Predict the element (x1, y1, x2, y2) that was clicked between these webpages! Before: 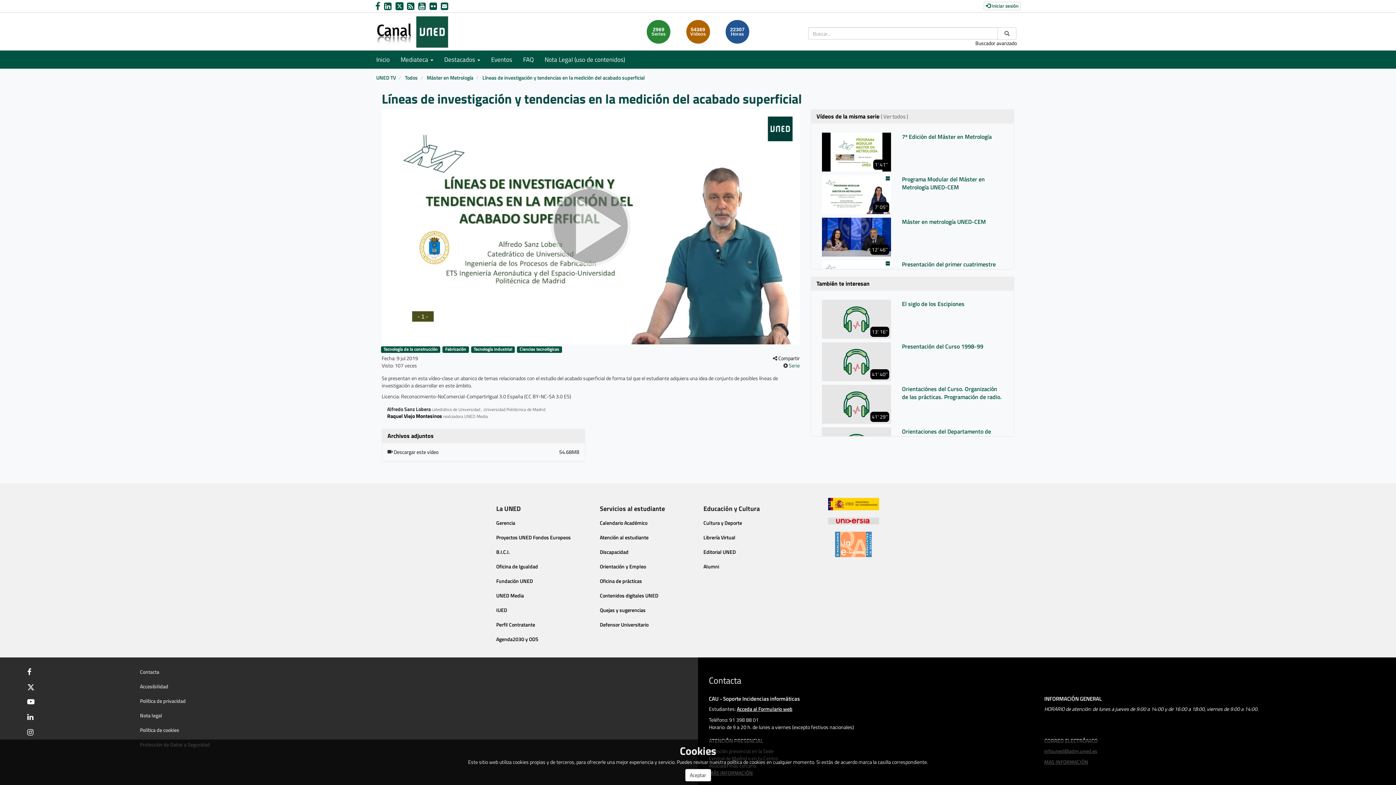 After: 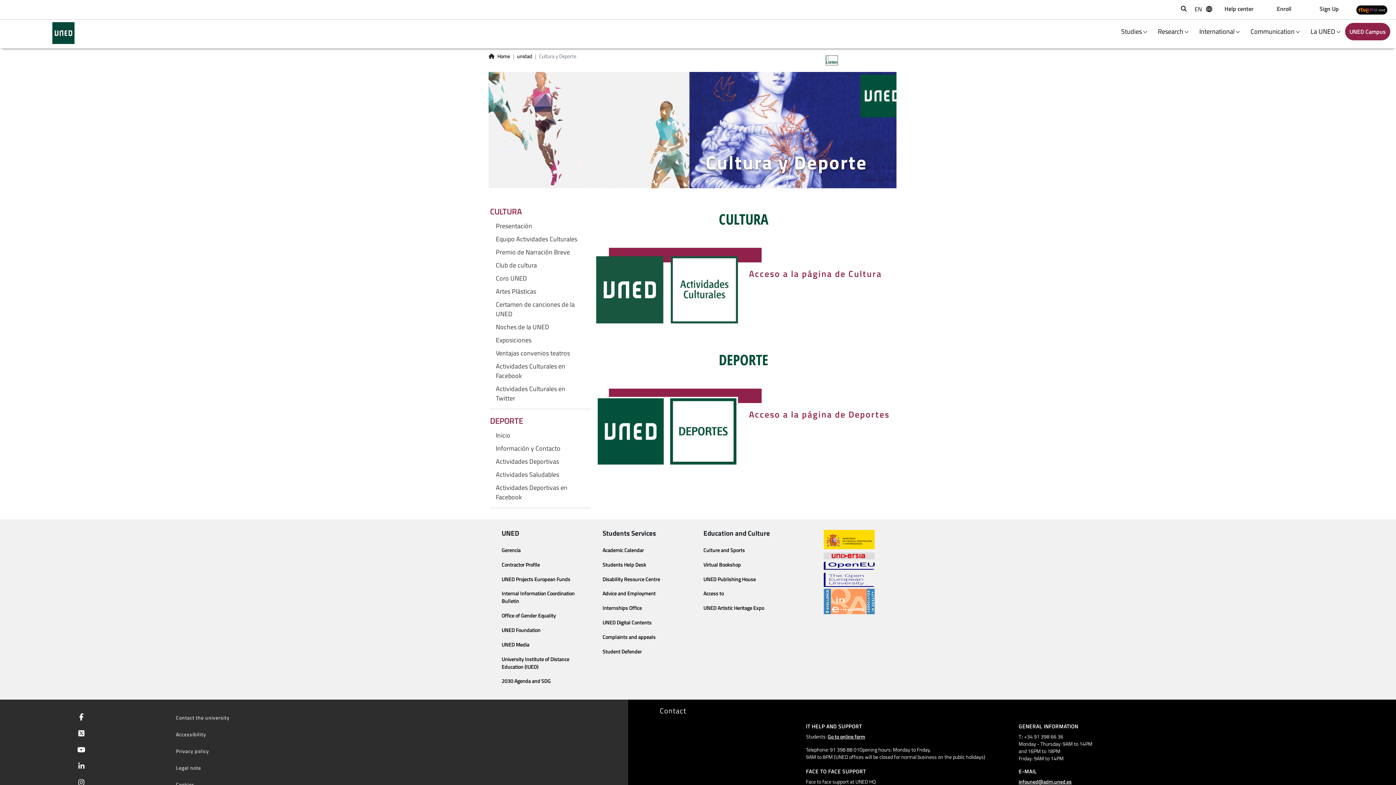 Action: bbox: (703, 519, 742, 526) label: Cultura y Deporte